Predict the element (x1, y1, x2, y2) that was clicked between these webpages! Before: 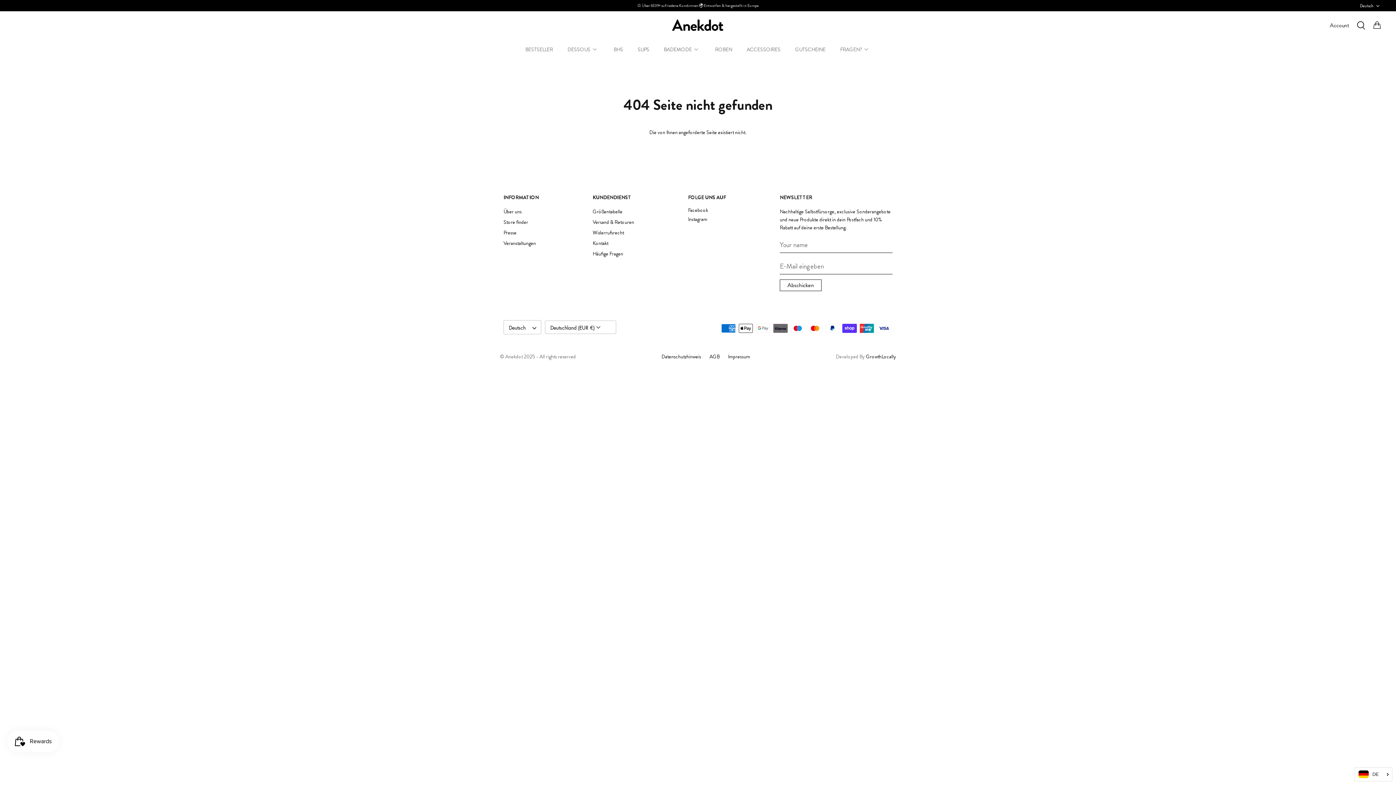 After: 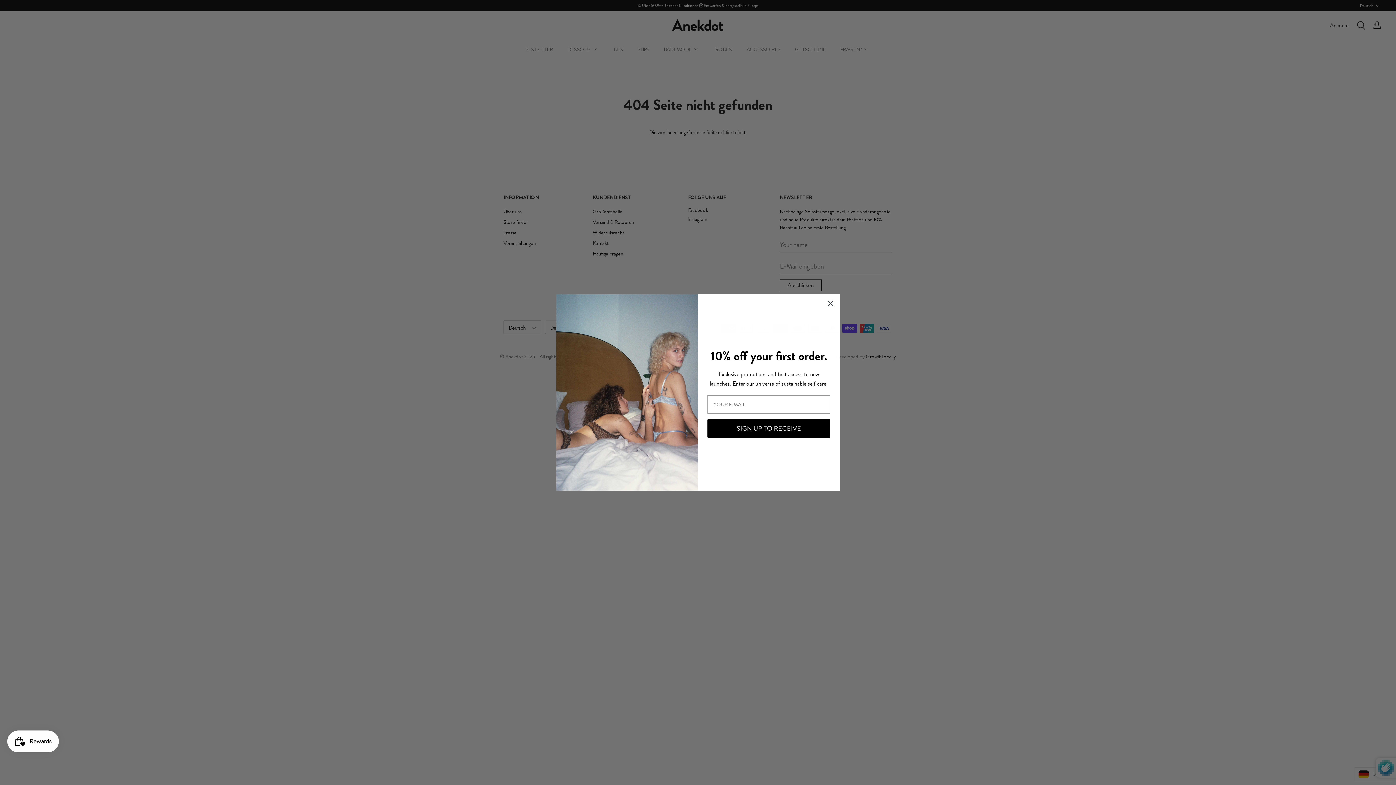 Action: label: Abschicken bbox: (779, 279, 822, 291)